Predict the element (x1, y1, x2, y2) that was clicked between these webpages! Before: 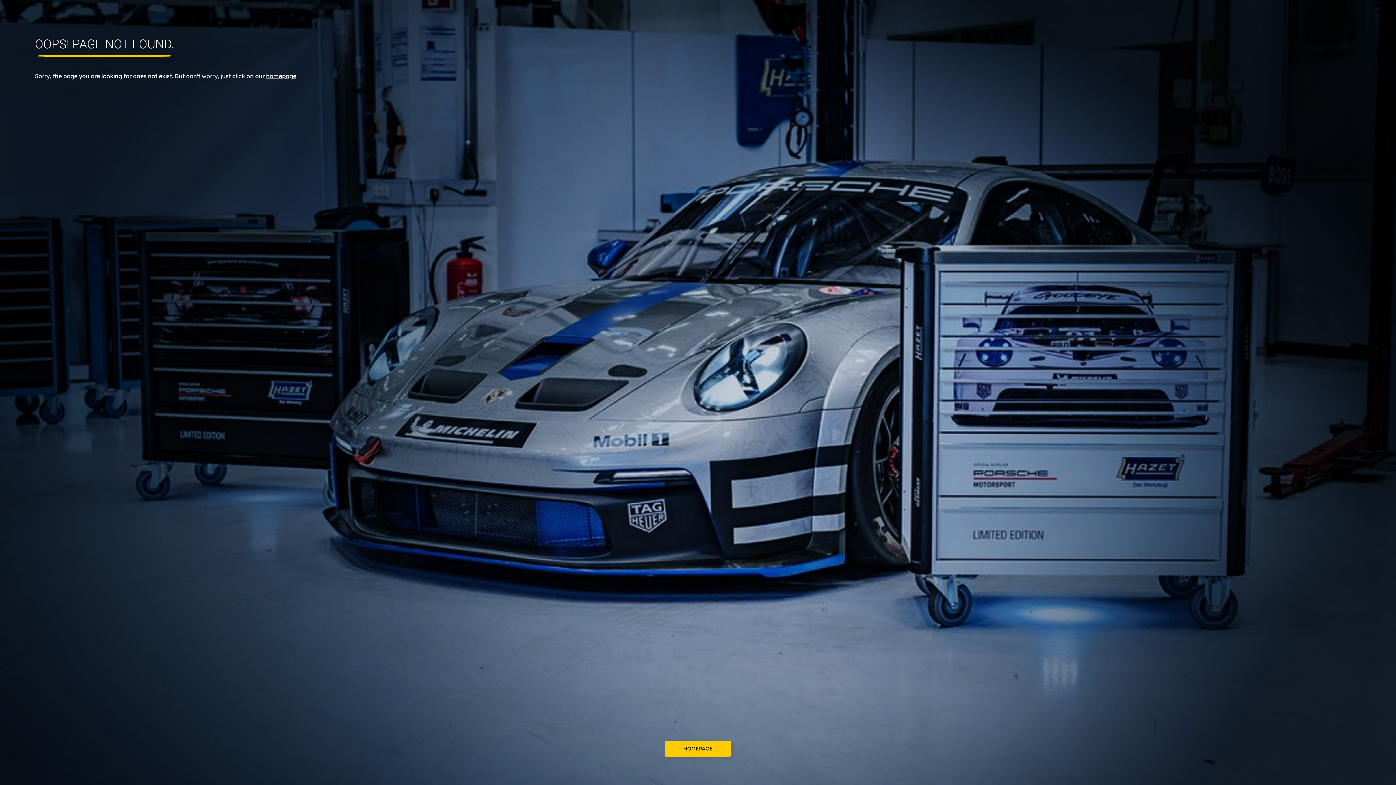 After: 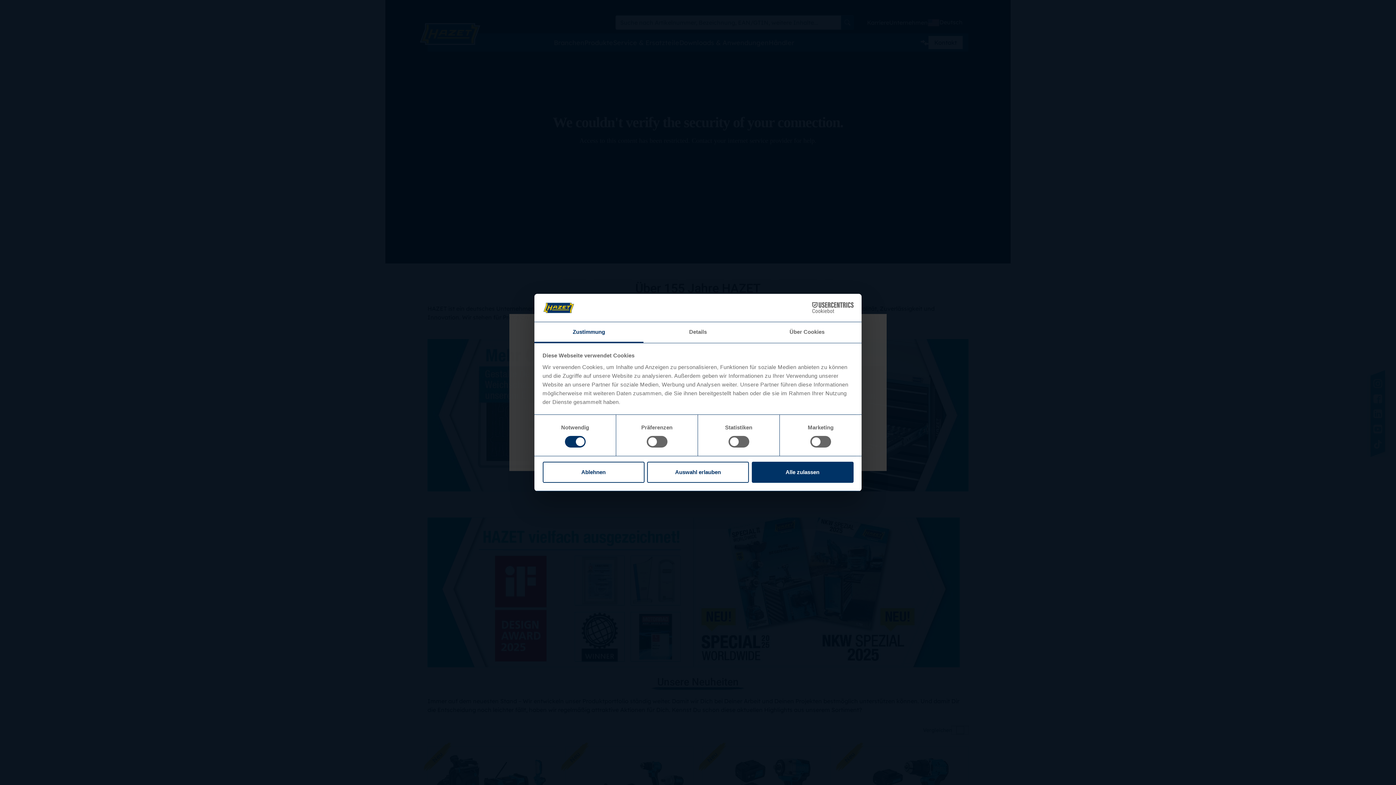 Action: bbox: (266, 72, 296, 79) label: homepage